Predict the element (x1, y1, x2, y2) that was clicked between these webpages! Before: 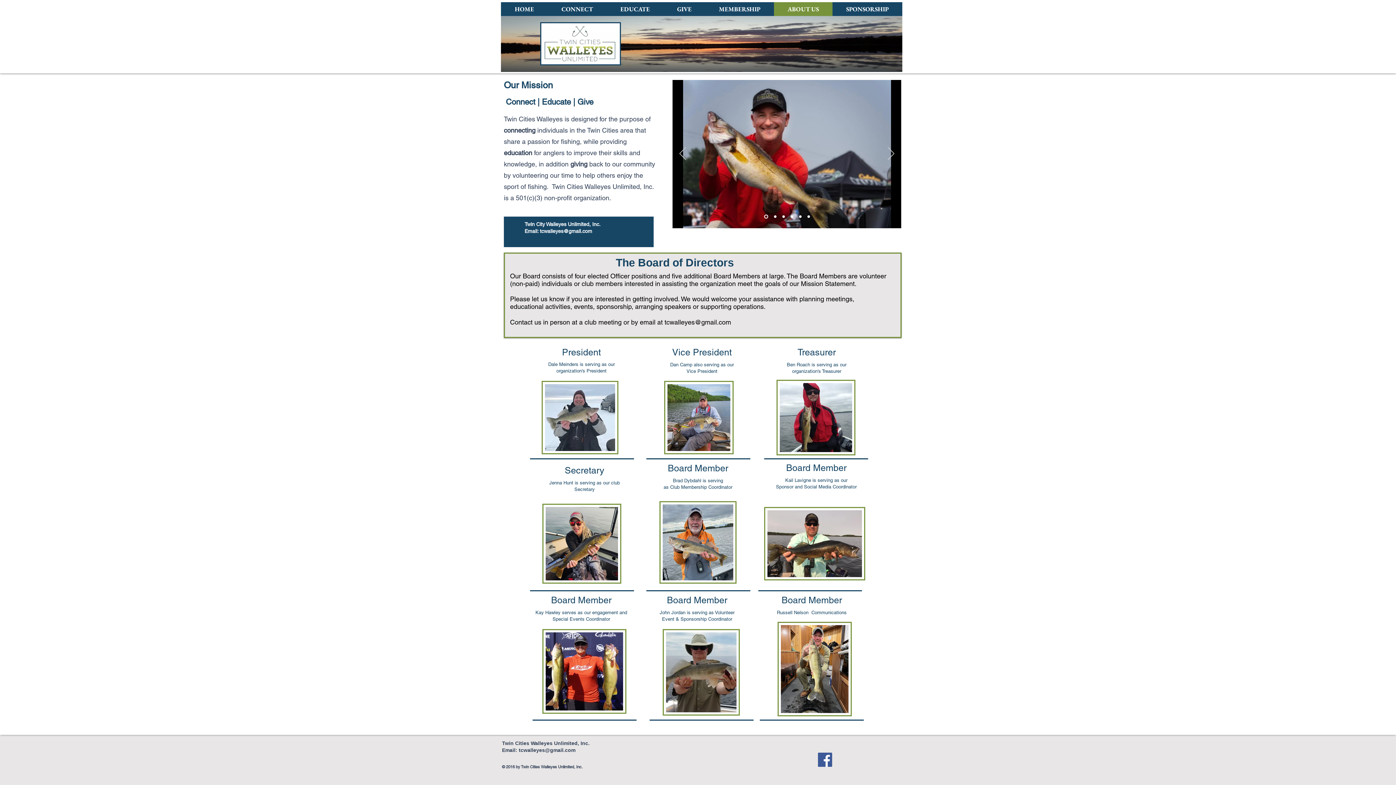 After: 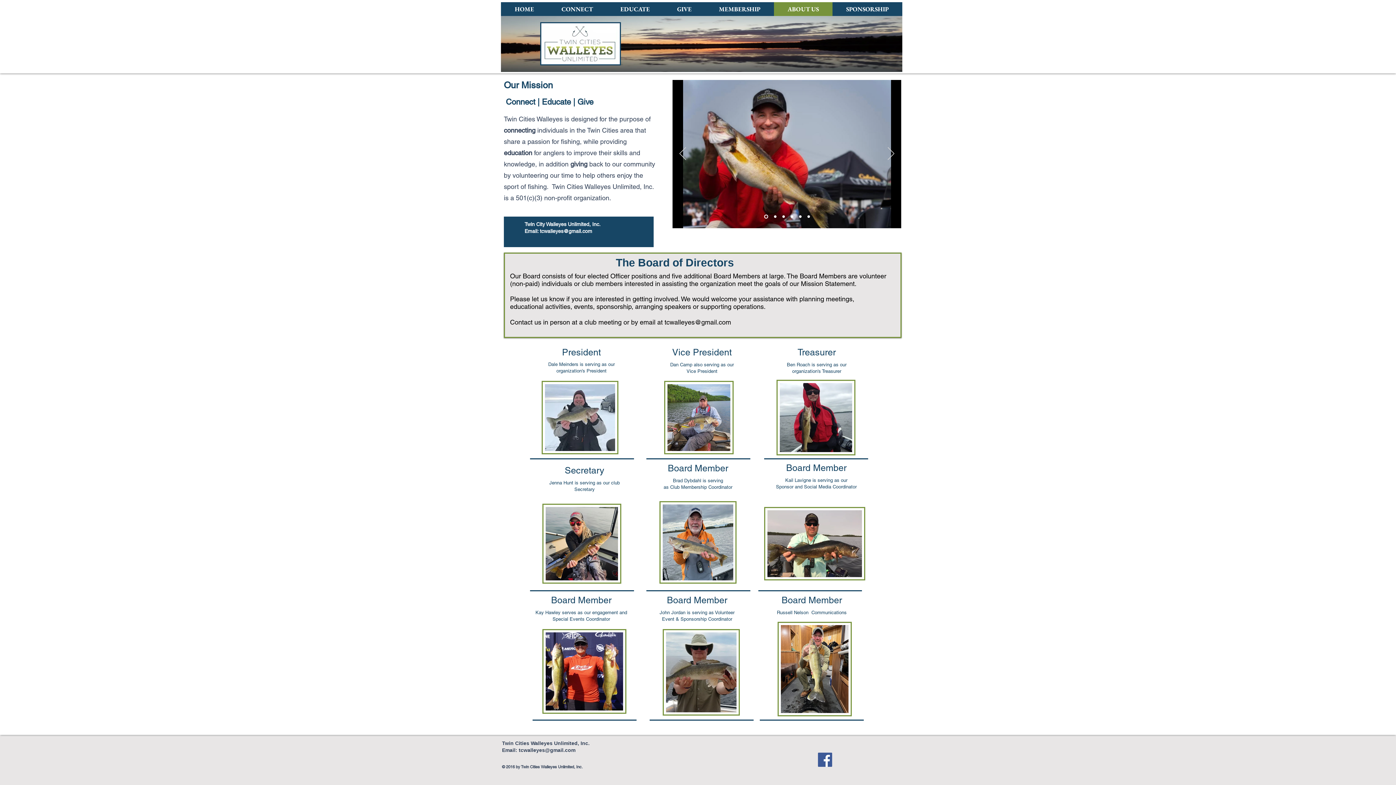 Action: bbox: (518, 747, 575, 753) label: tcwalleyes@gmail.com